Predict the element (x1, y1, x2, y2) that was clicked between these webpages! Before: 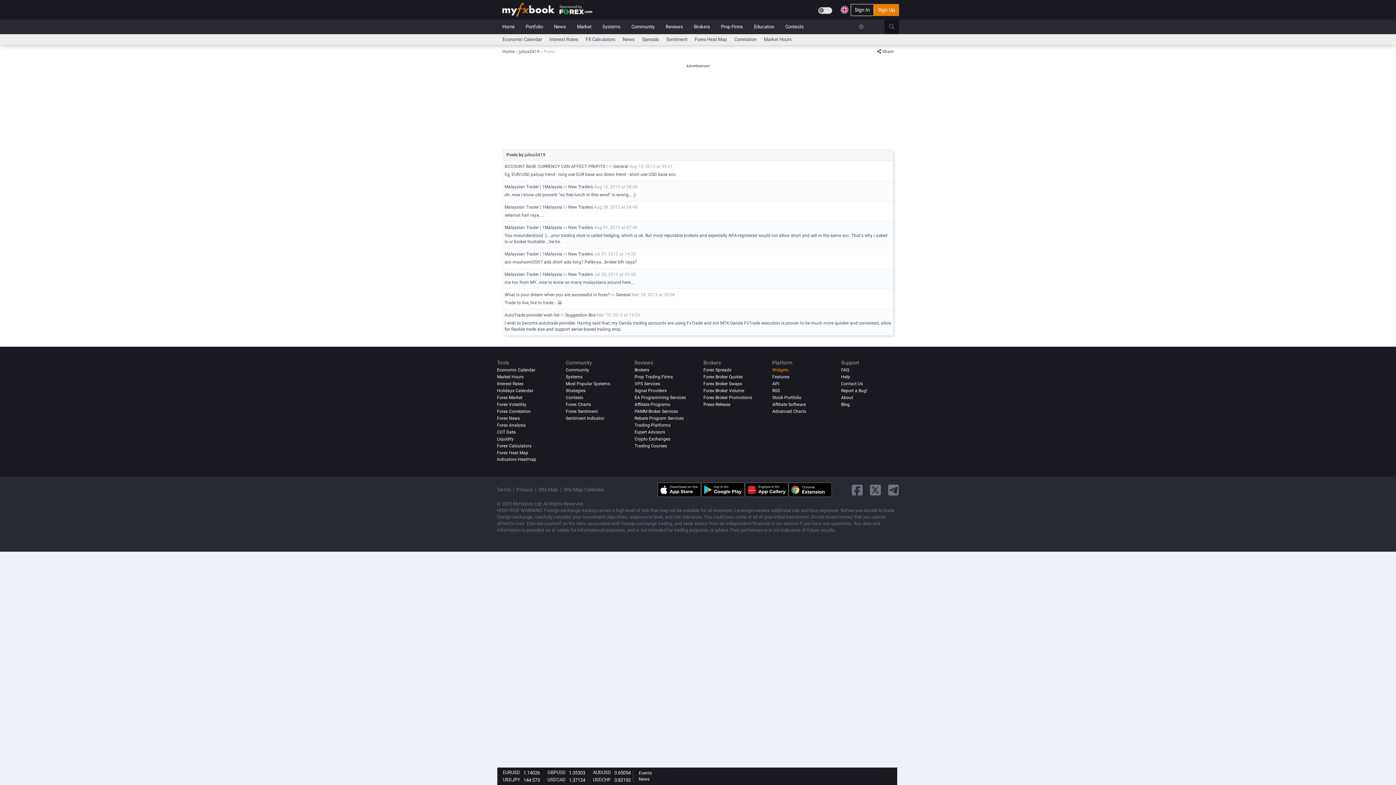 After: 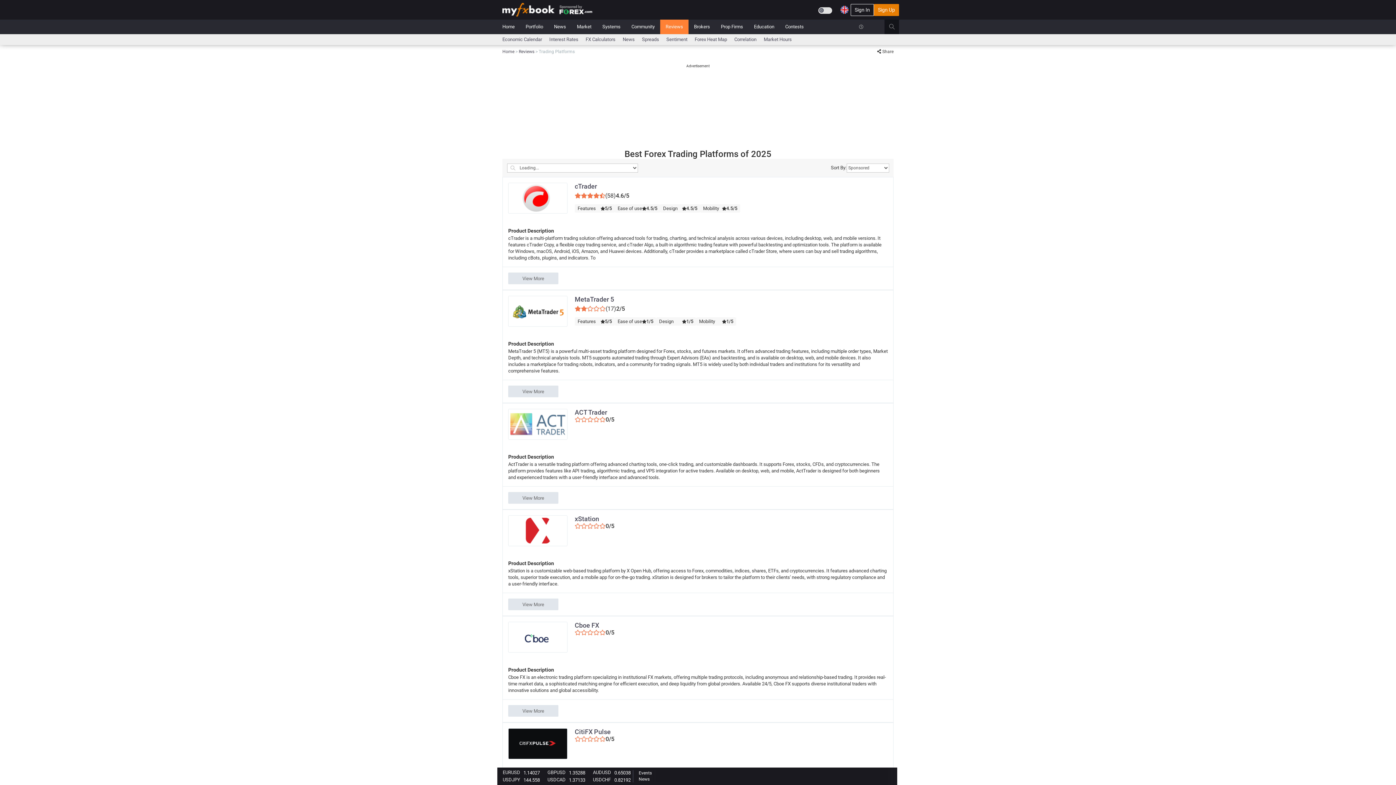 Action: label: Trading Platforms bbox: (634, 422, 670, 428)